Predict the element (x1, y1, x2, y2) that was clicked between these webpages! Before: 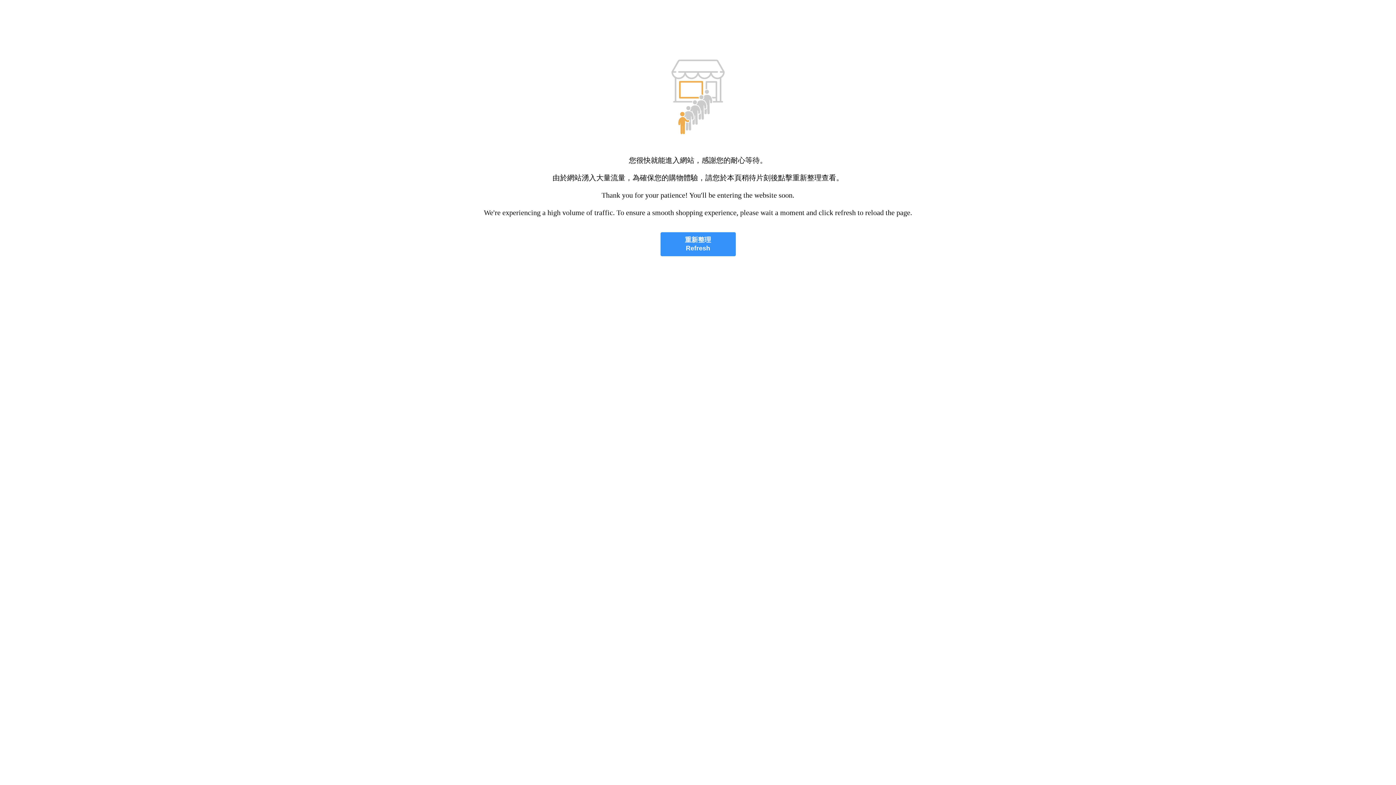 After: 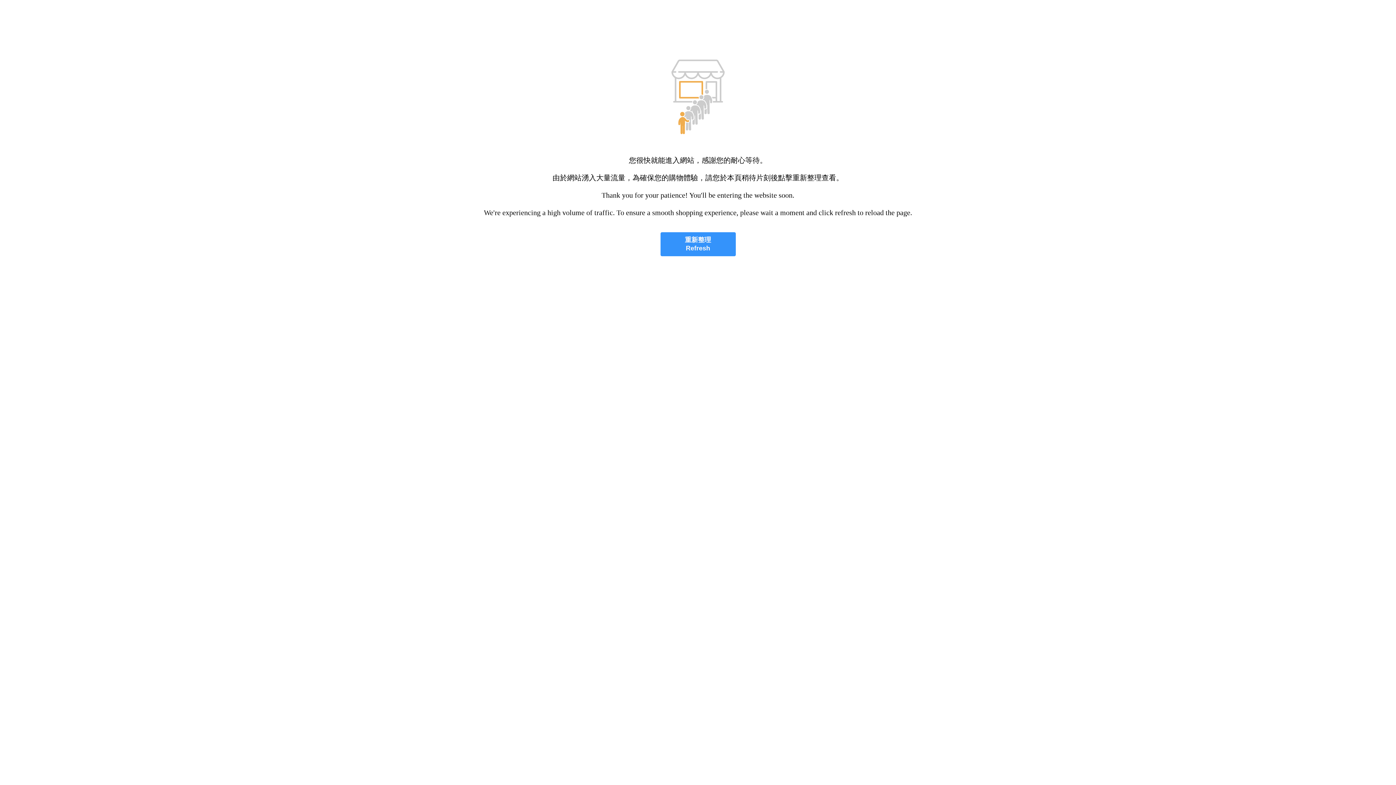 Action: label: 重新整理
Refresh bbox: (660, 232, 735, 256)